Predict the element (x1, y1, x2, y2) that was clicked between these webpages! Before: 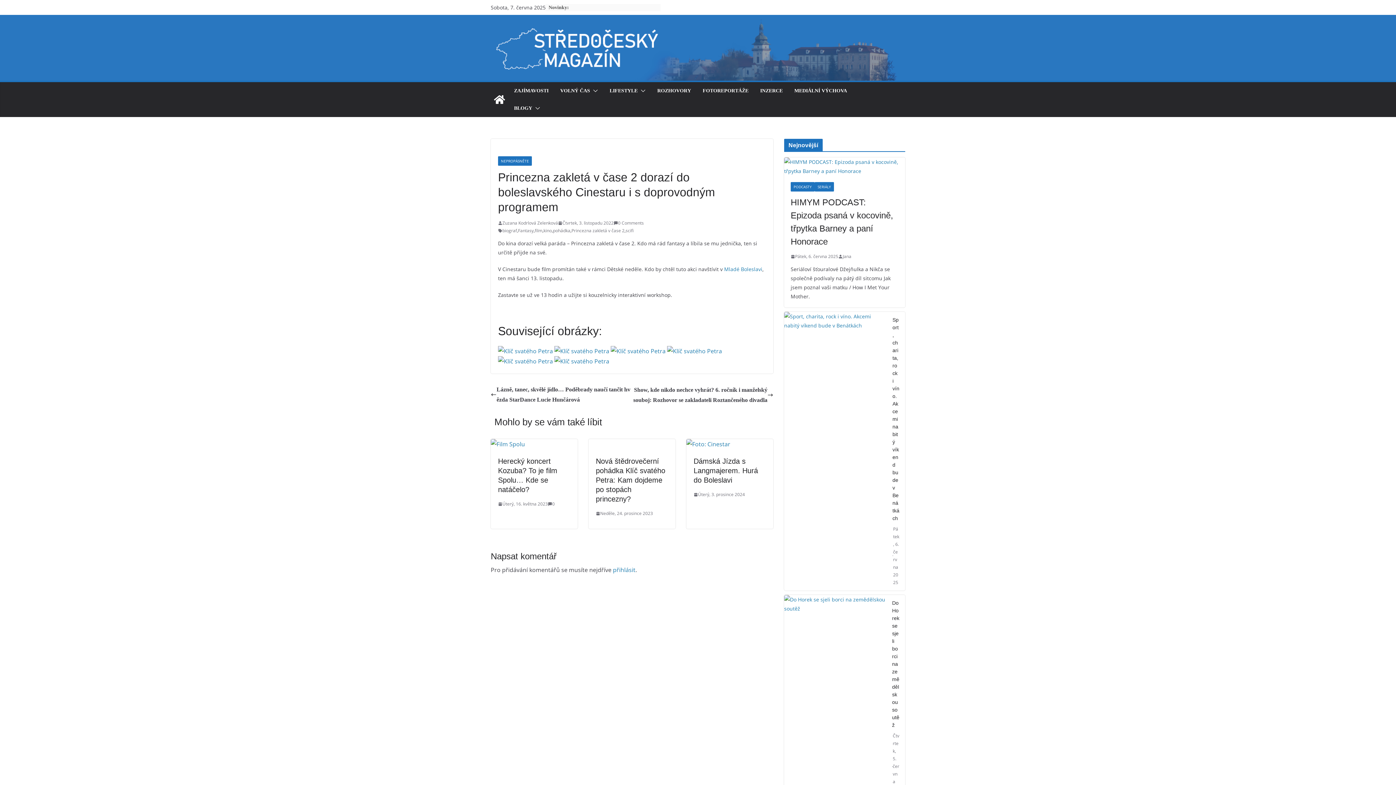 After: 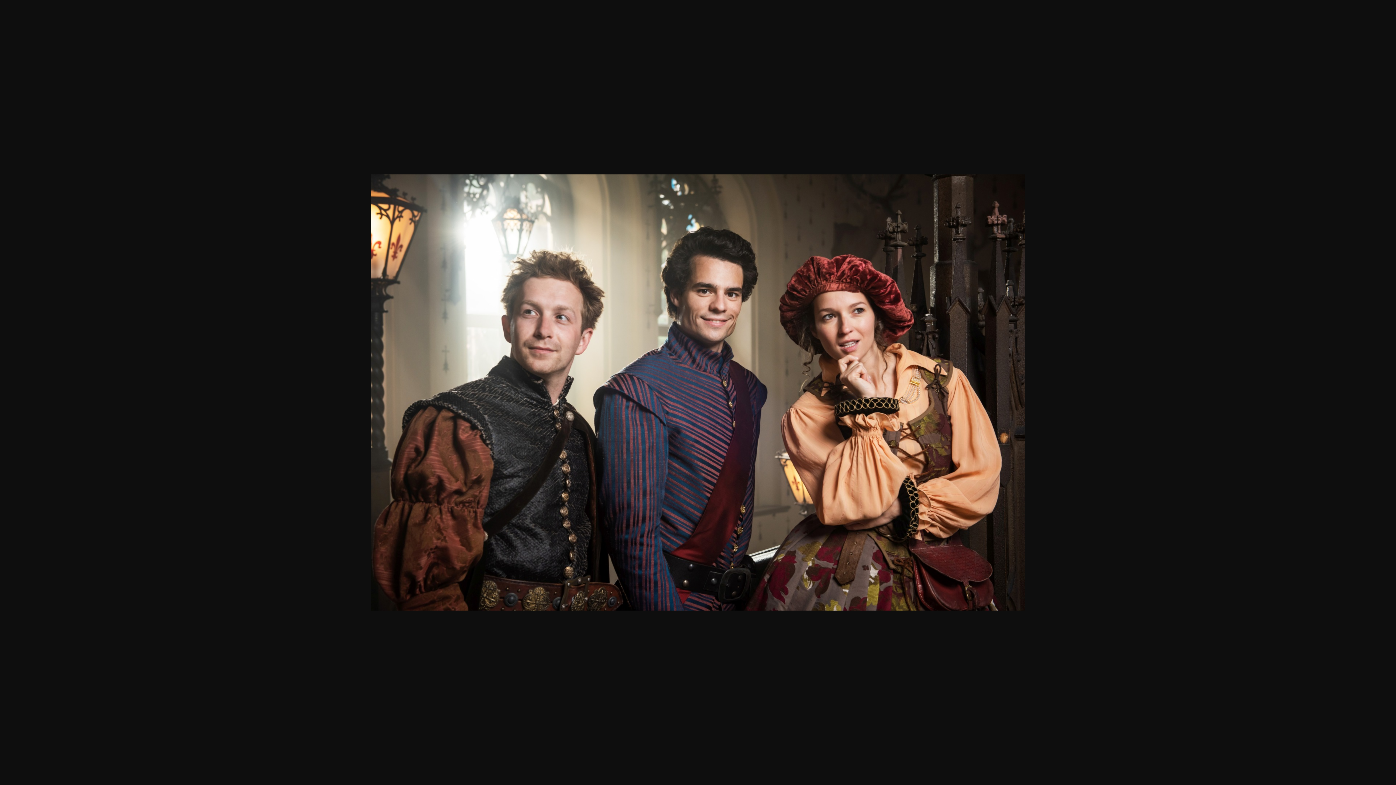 Action: bbox: (554, 357, 609, 365)